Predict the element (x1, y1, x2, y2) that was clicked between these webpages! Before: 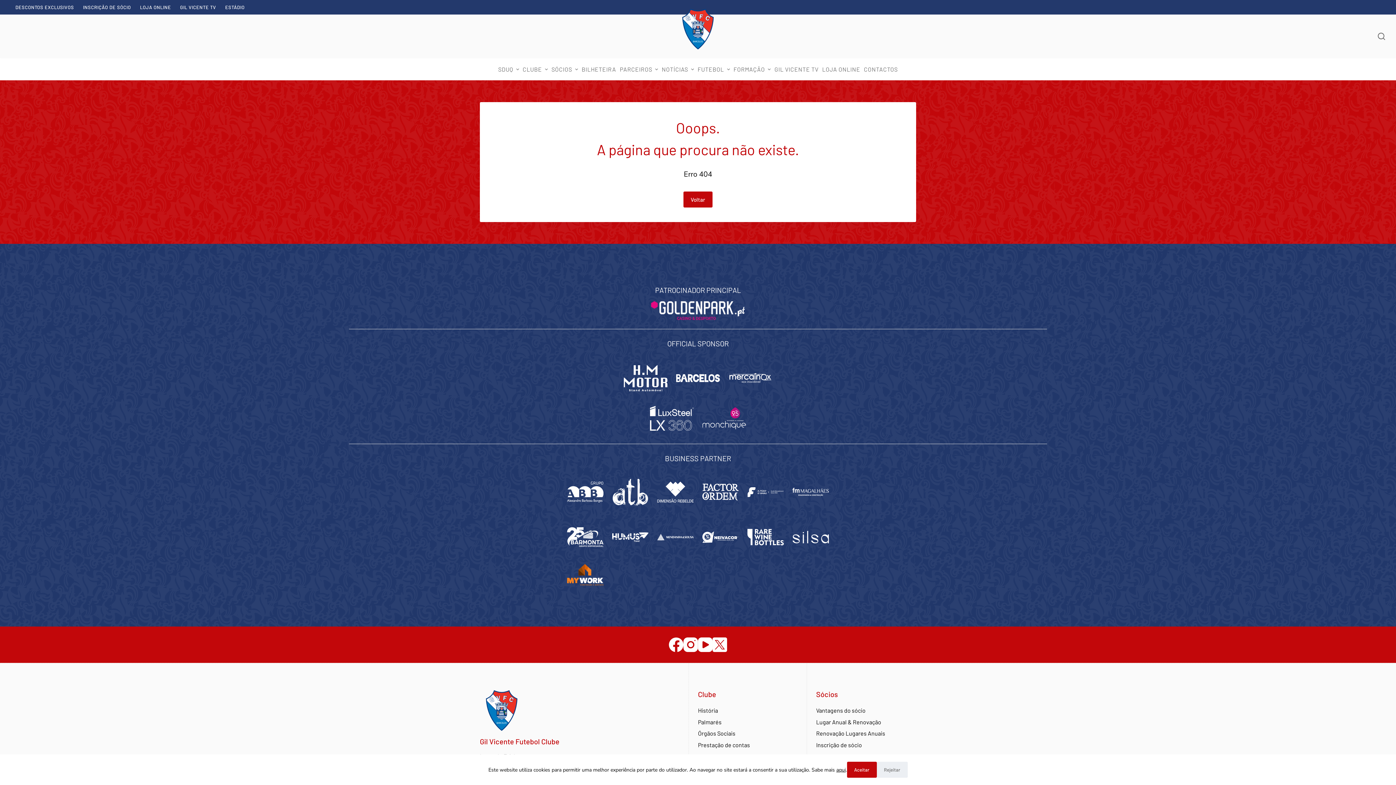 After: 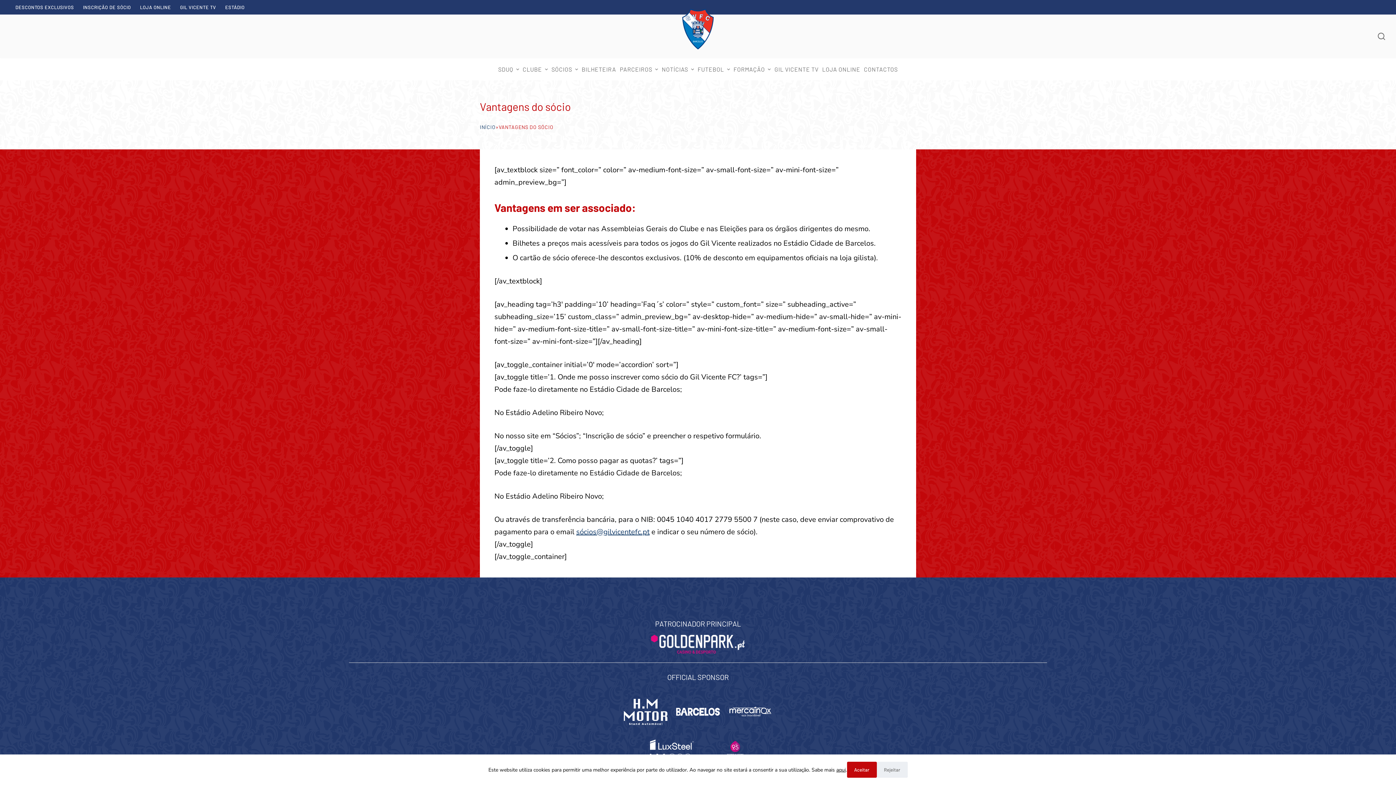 Action: label: Vantagens do sócio bbox: (816, 707, 865, 714)